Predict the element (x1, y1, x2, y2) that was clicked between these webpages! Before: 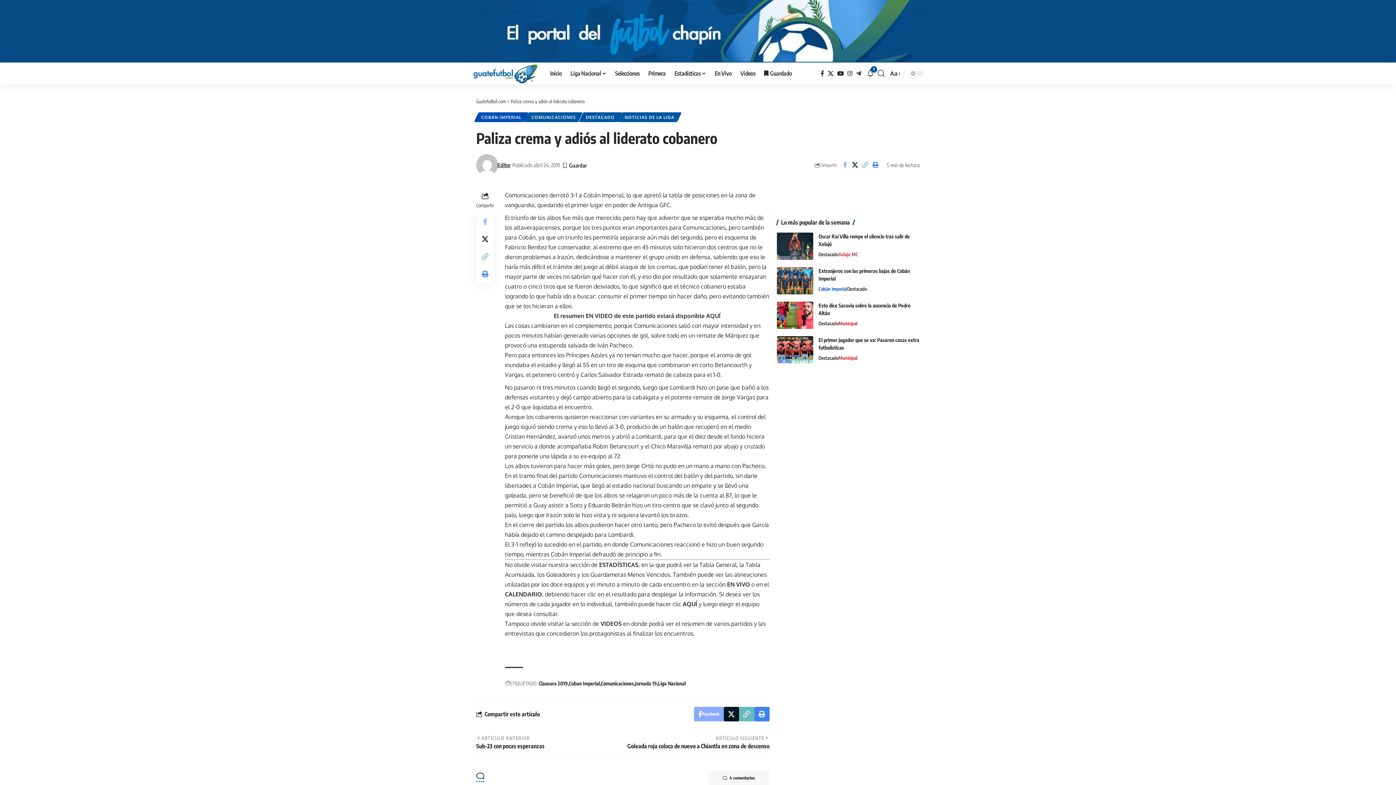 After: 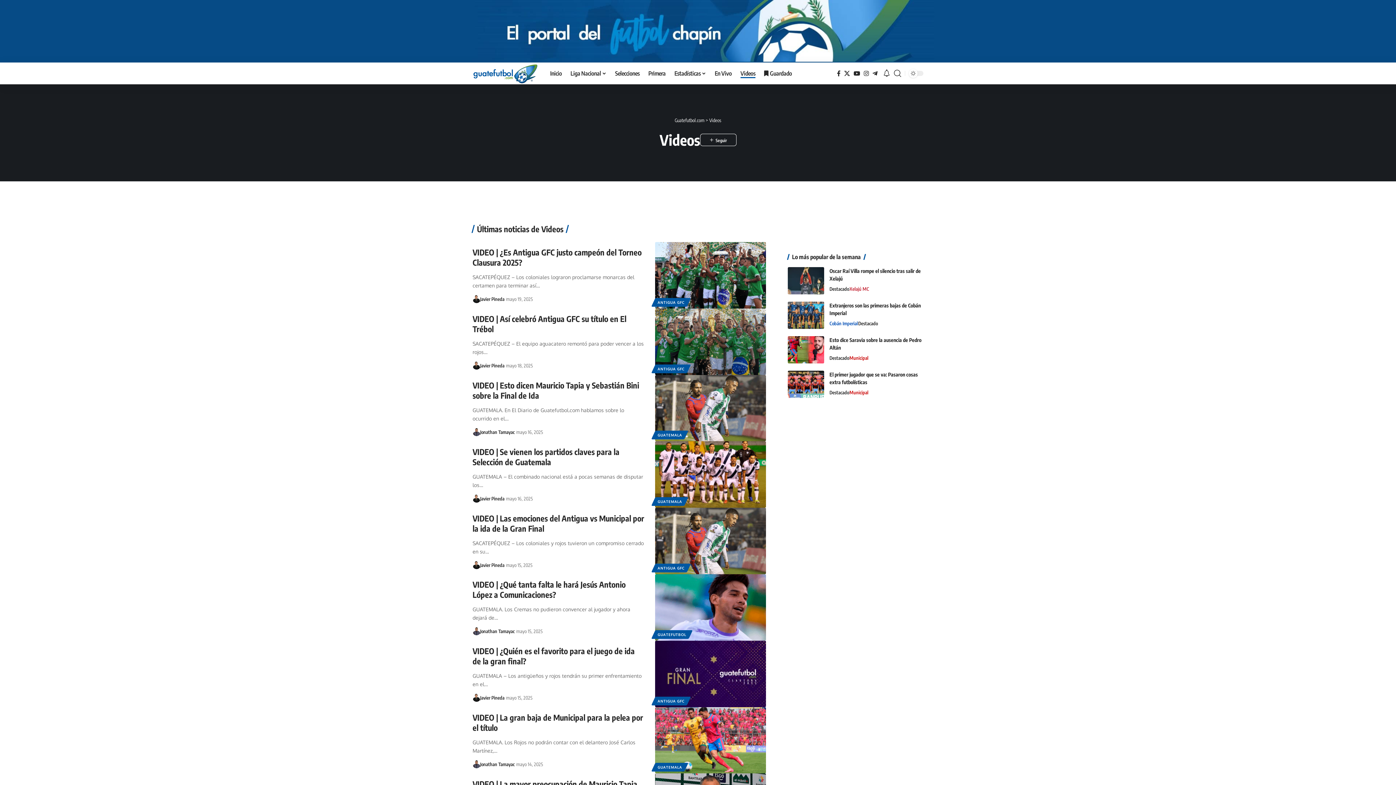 Action: bbox: (736, 62, 759, 84) label: Videos